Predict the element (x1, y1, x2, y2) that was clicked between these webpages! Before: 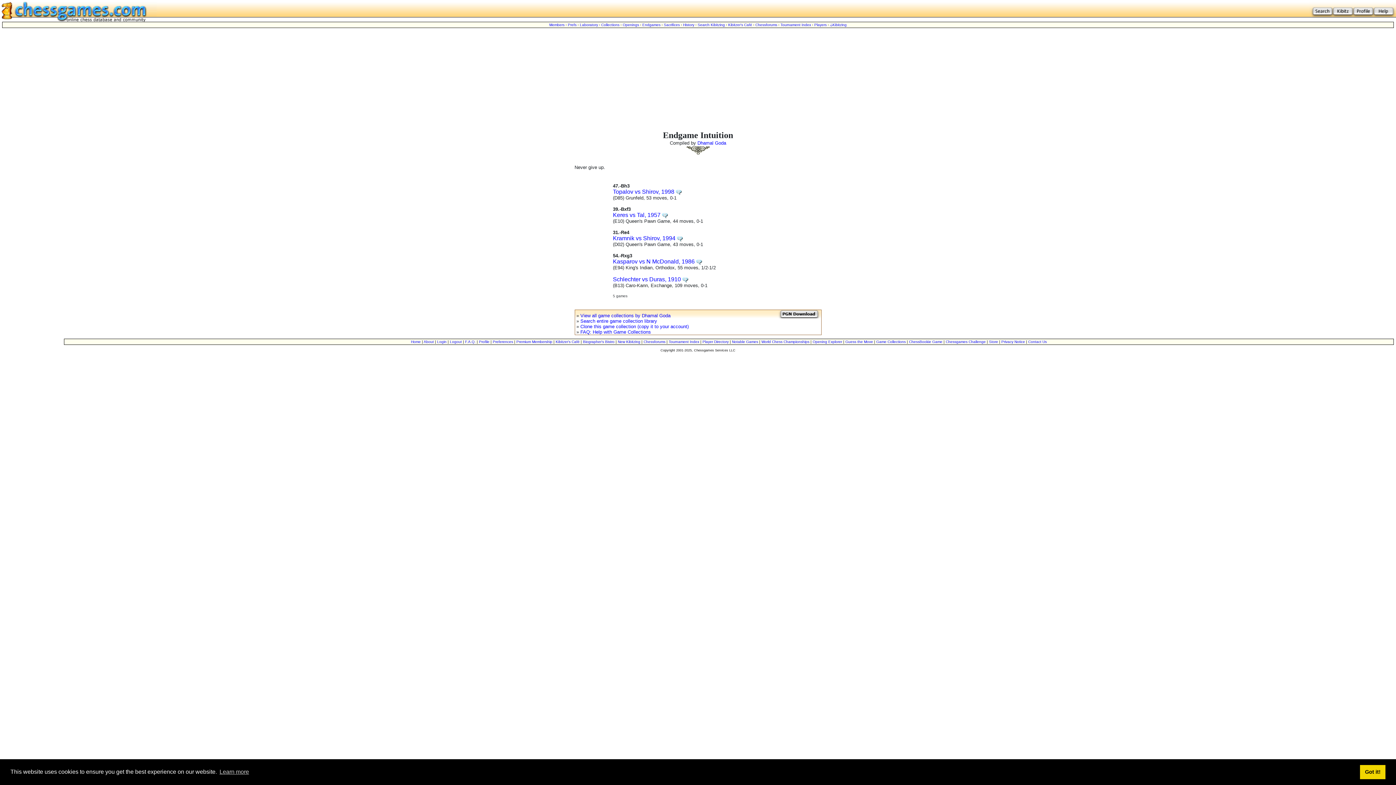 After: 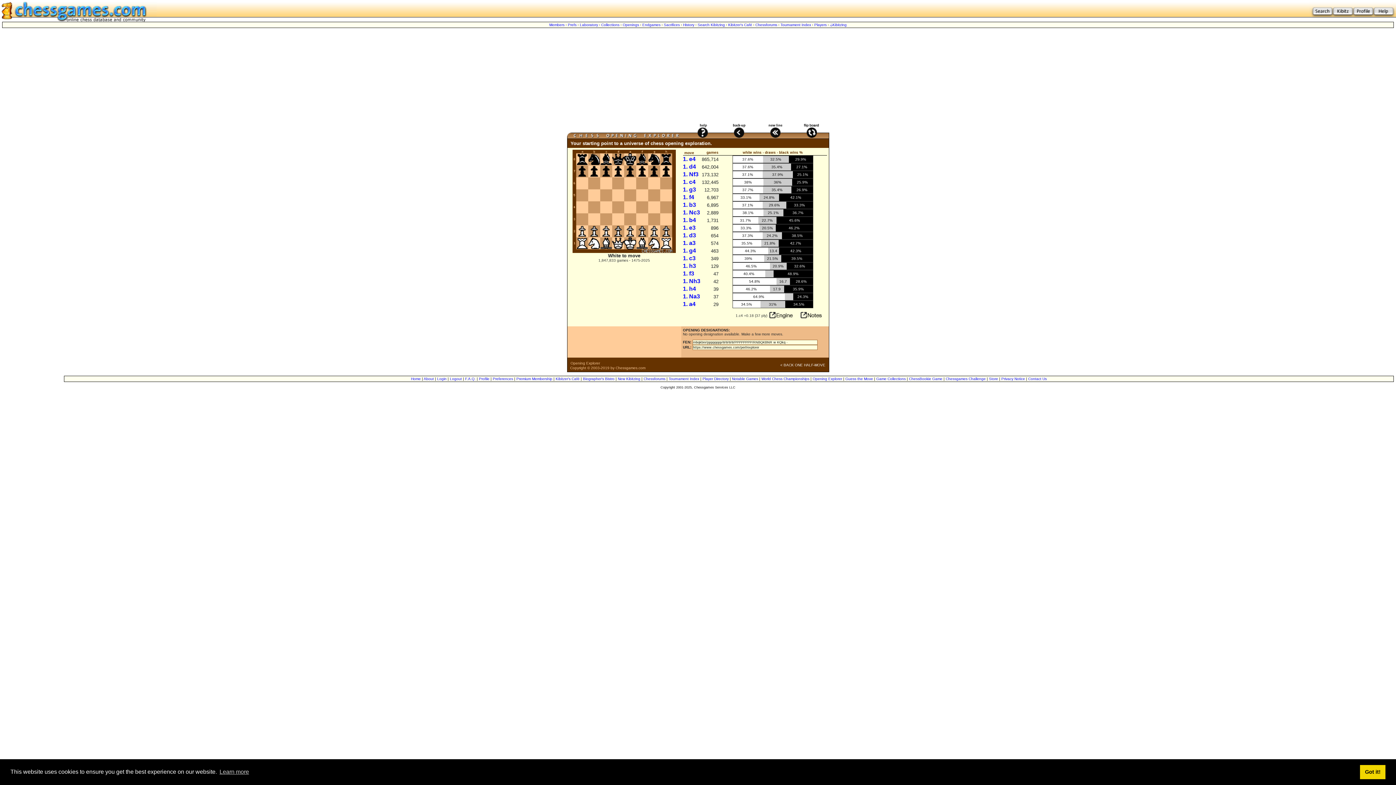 Action: bbox: (812, 340, 842, 344) label: Opening Explorer